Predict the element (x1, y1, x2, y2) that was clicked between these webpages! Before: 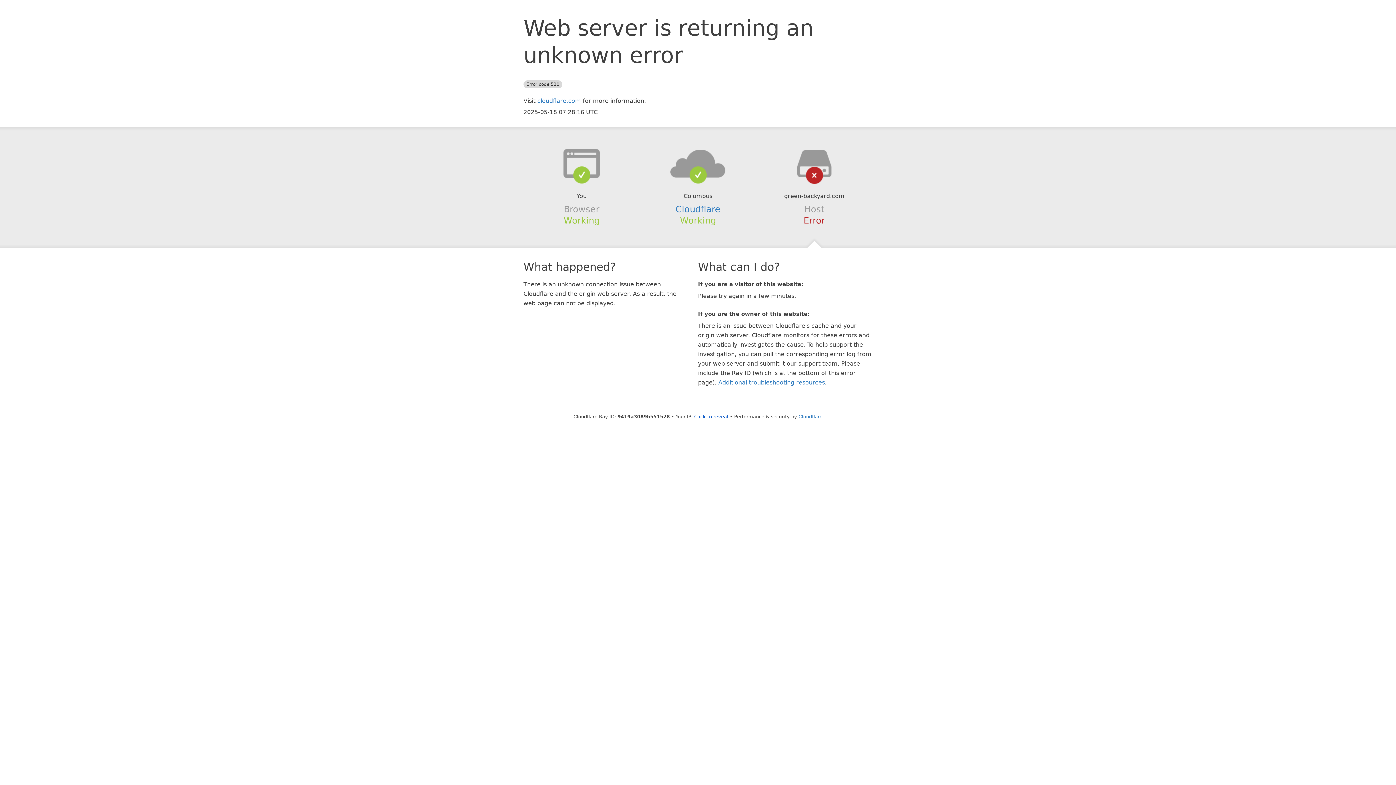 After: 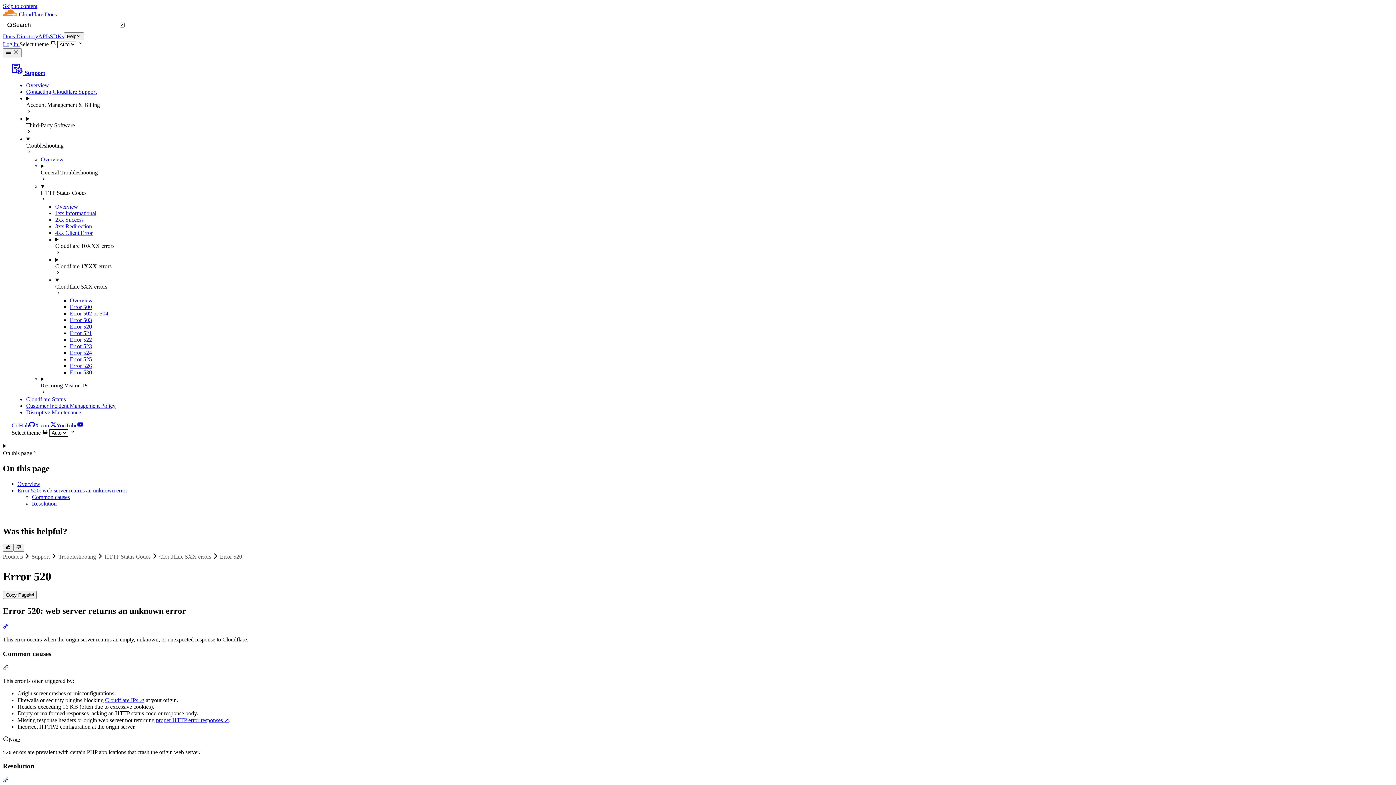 Action: label: Additional troubleshooting resources bbox: (718, 379, 825, 386)